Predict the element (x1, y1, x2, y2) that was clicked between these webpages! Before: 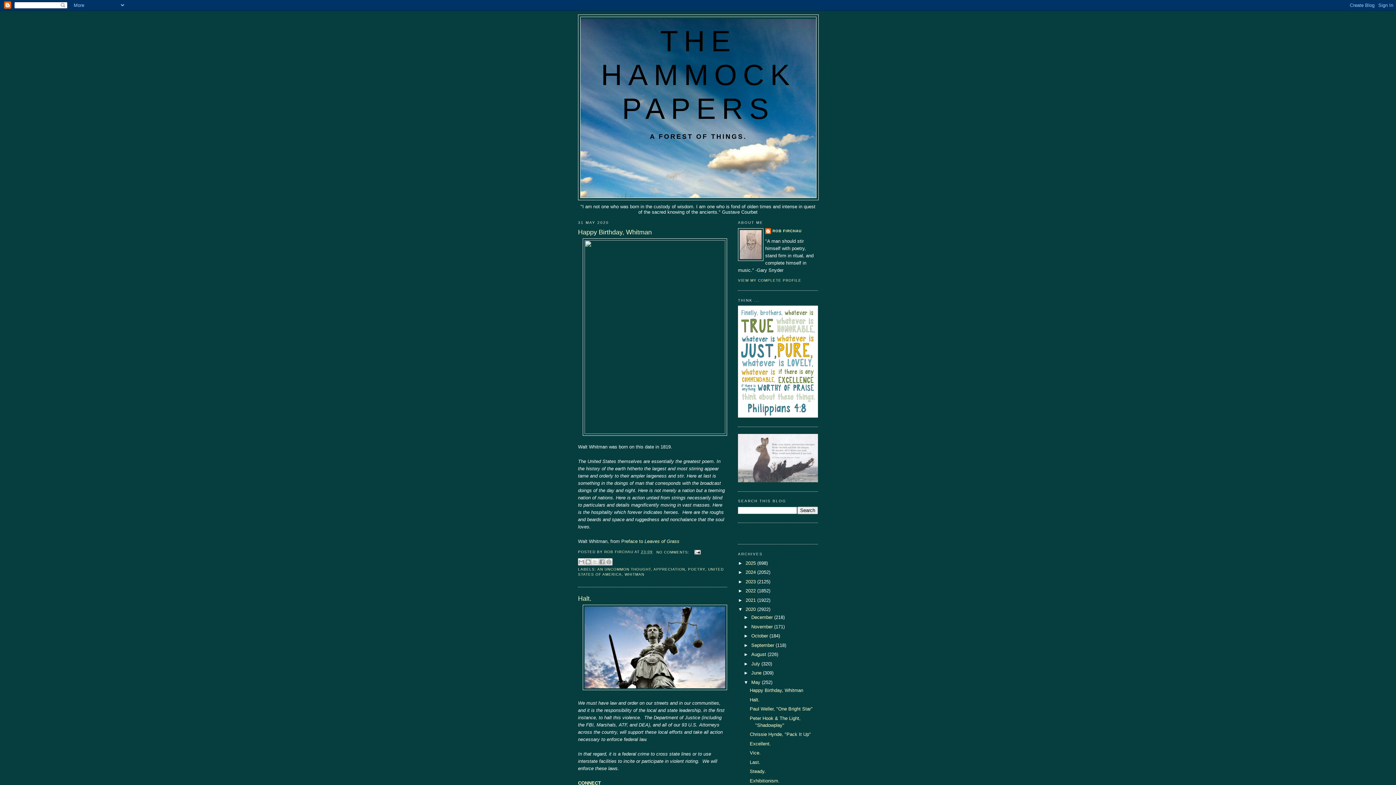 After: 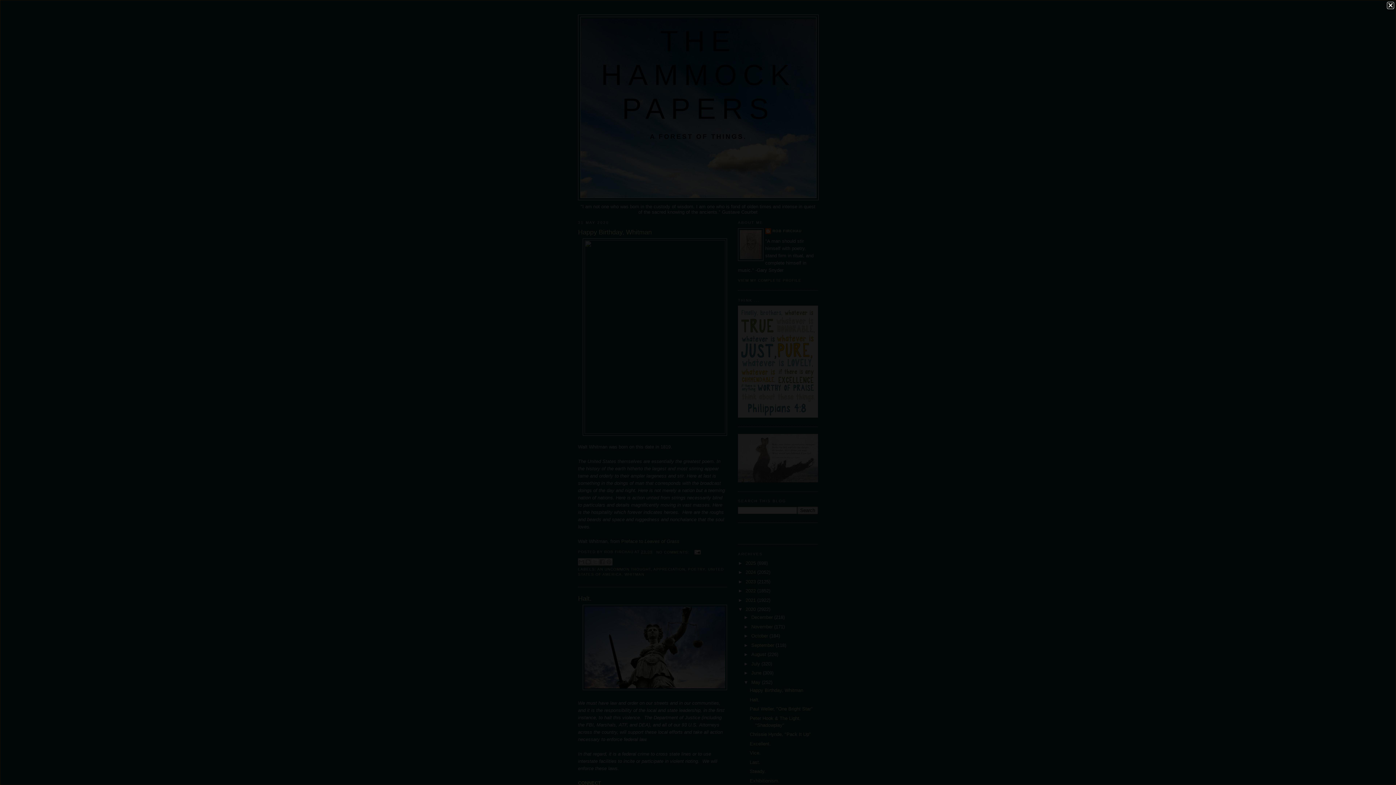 Action: bbox: (582, 429, 727, 435)